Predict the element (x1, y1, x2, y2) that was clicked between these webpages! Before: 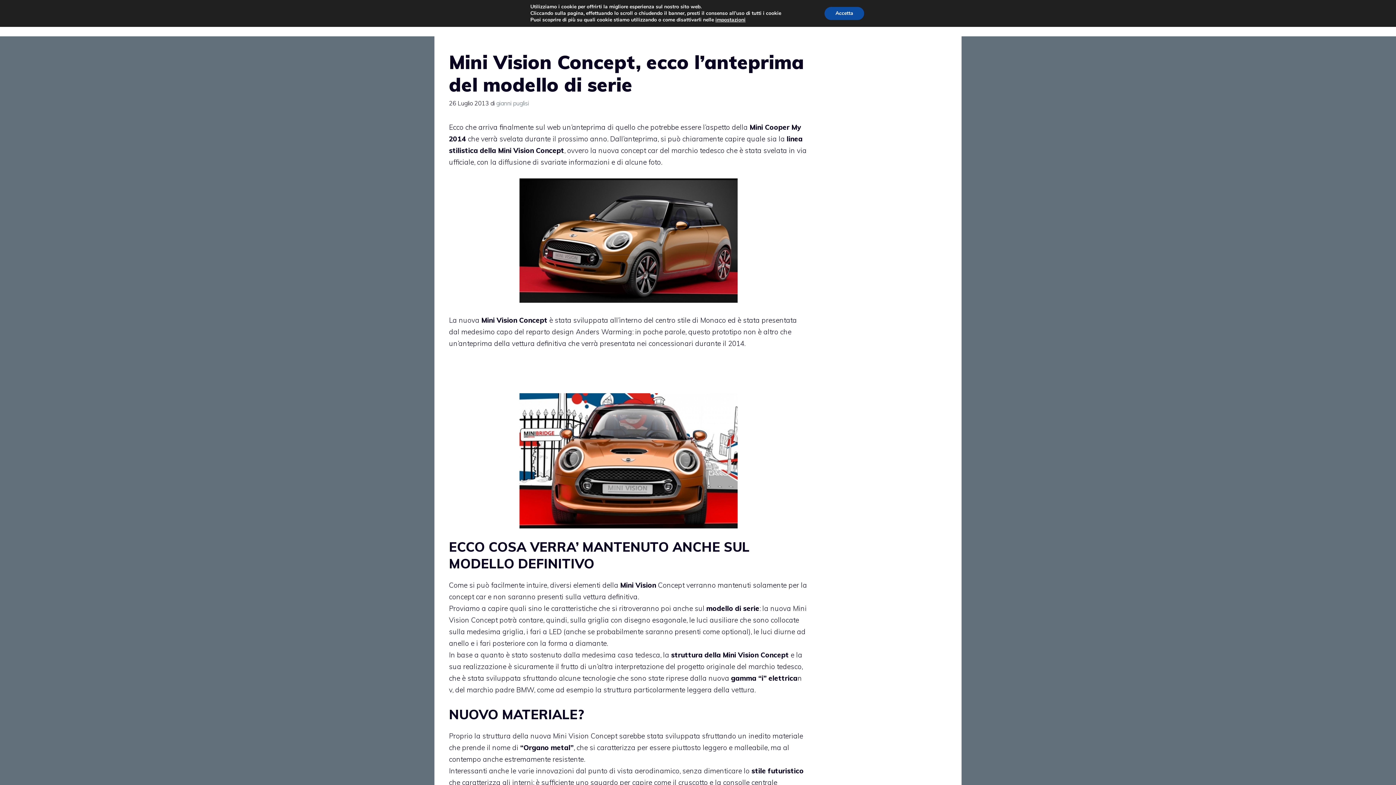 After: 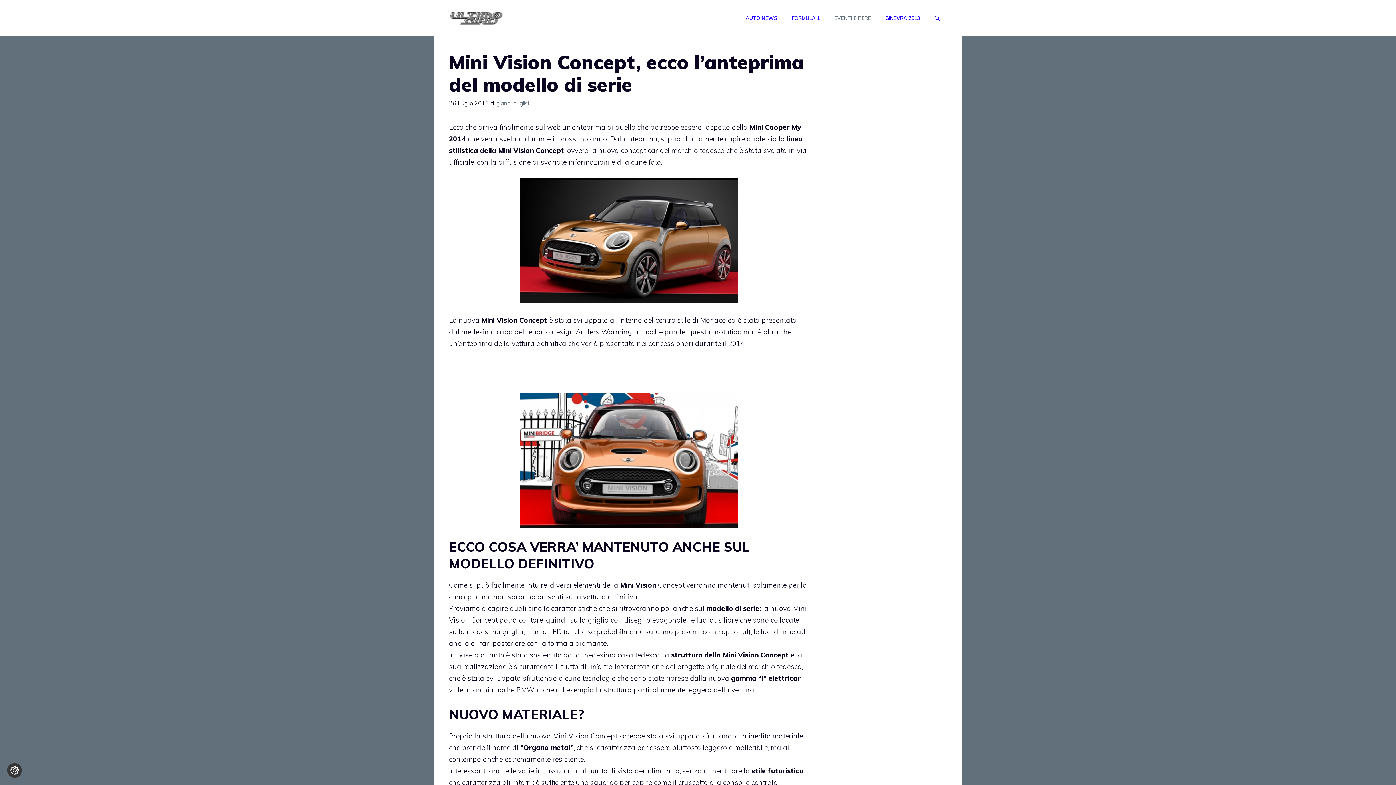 Action: bbox: (824, 6, 864, 20) label: Accetta